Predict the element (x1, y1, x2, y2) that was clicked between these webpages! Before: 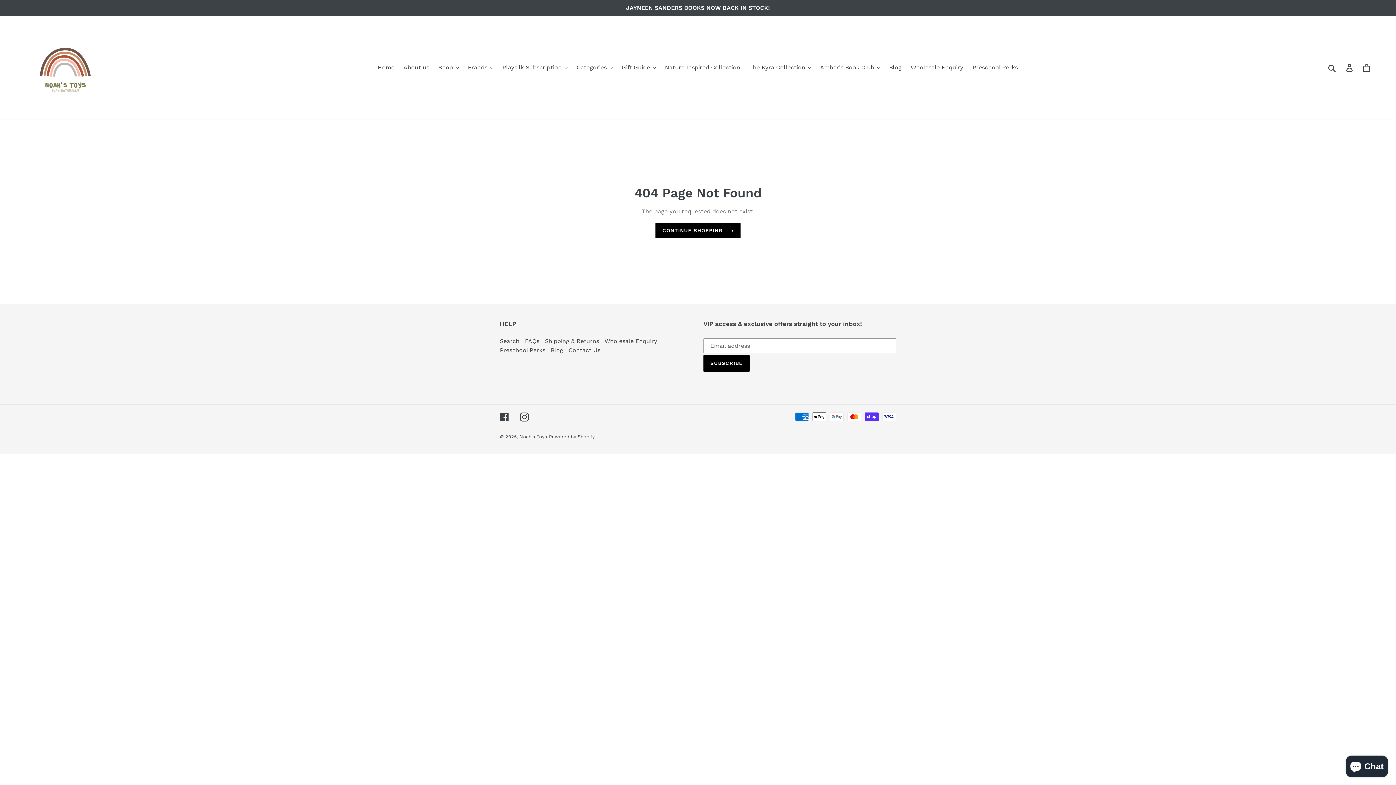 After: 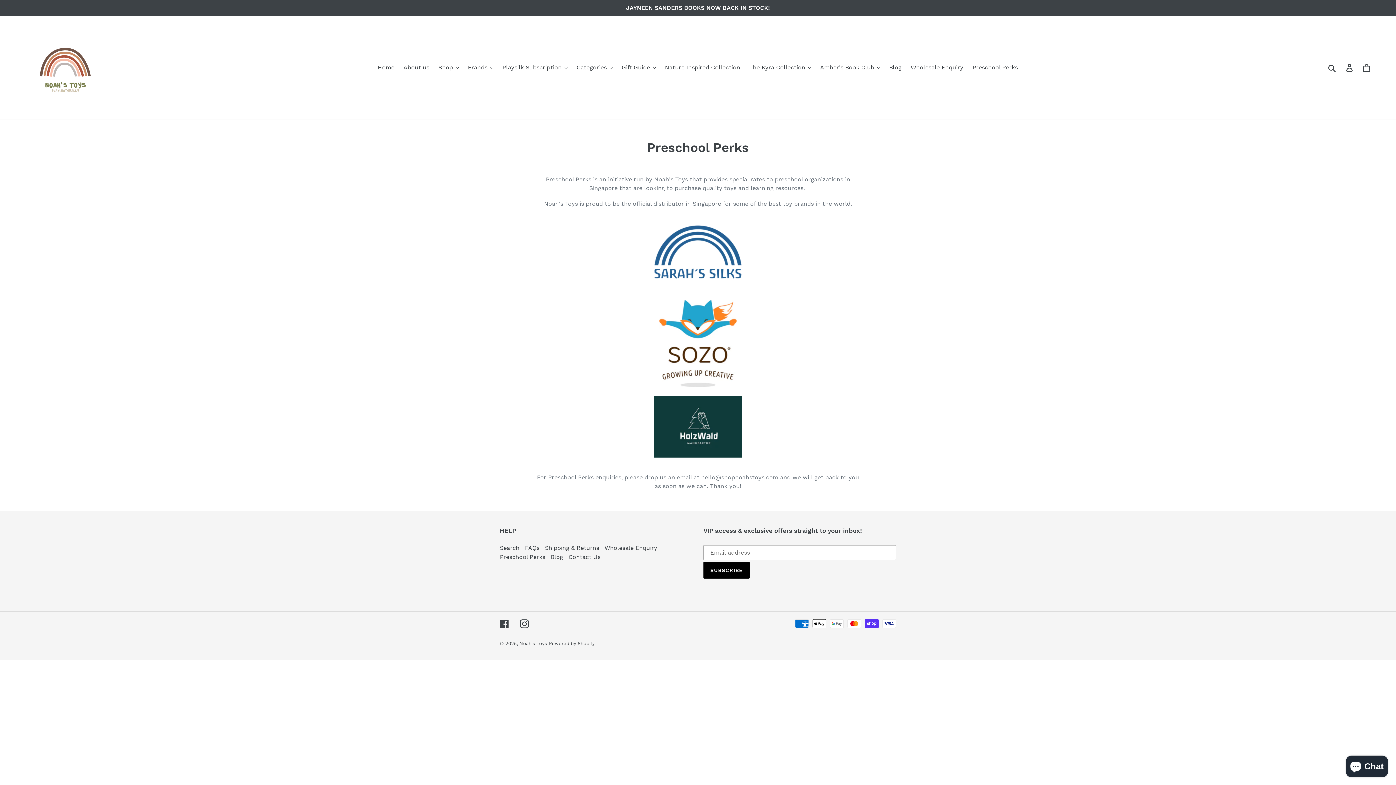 Action: bbox: (500, 346, 545, 353) label: Preschool Perks